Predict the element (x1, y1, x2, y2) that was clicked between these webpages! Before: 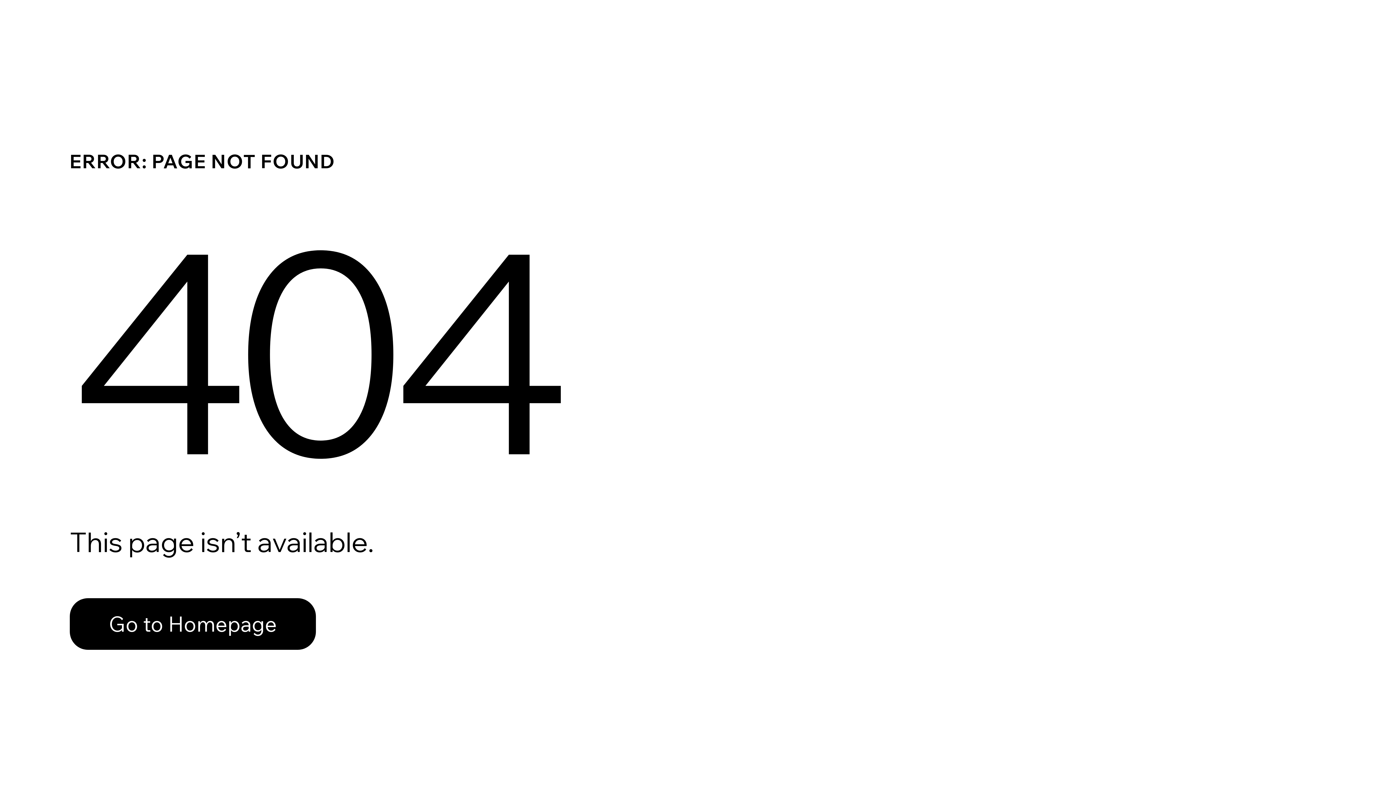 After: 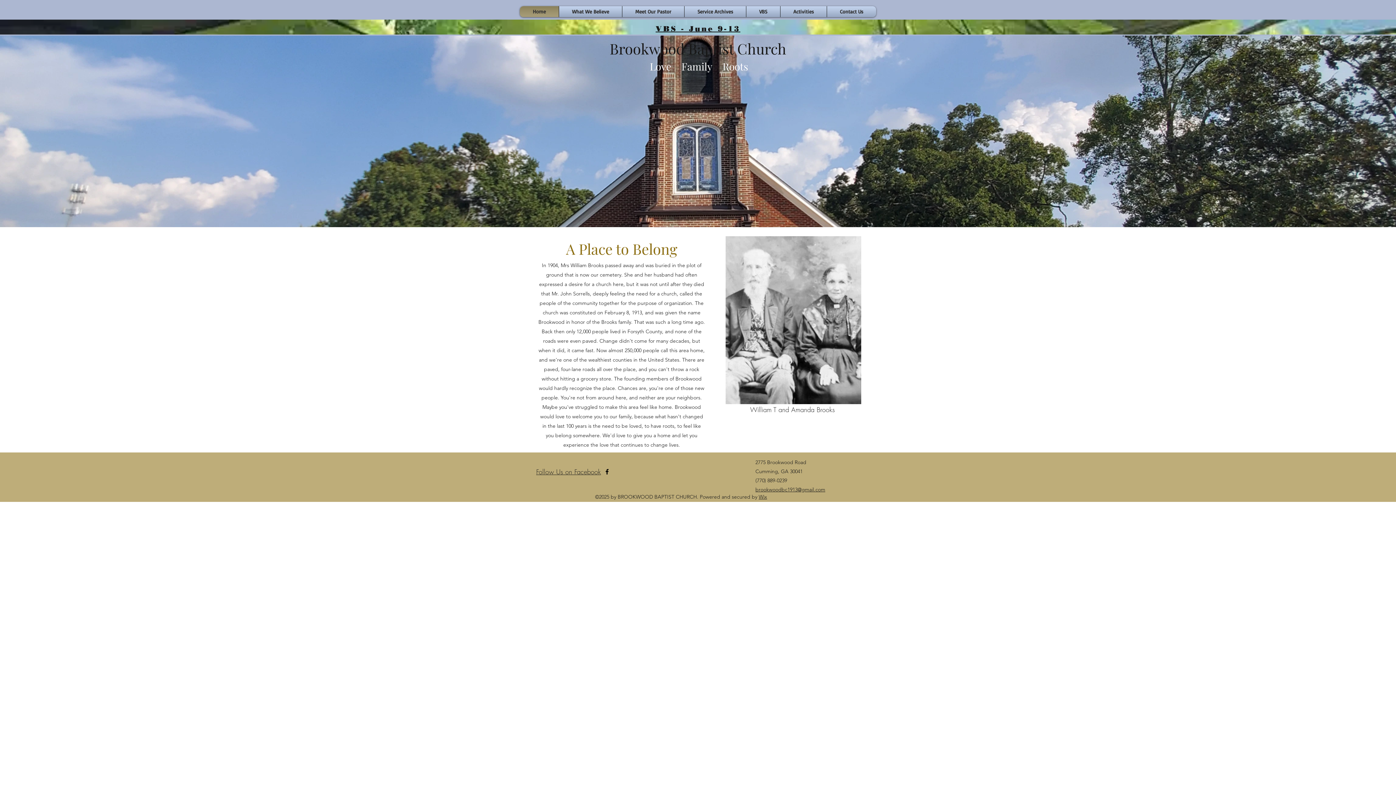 Action: bbox: (69, 598, 316, 650) label: Go to Homepage